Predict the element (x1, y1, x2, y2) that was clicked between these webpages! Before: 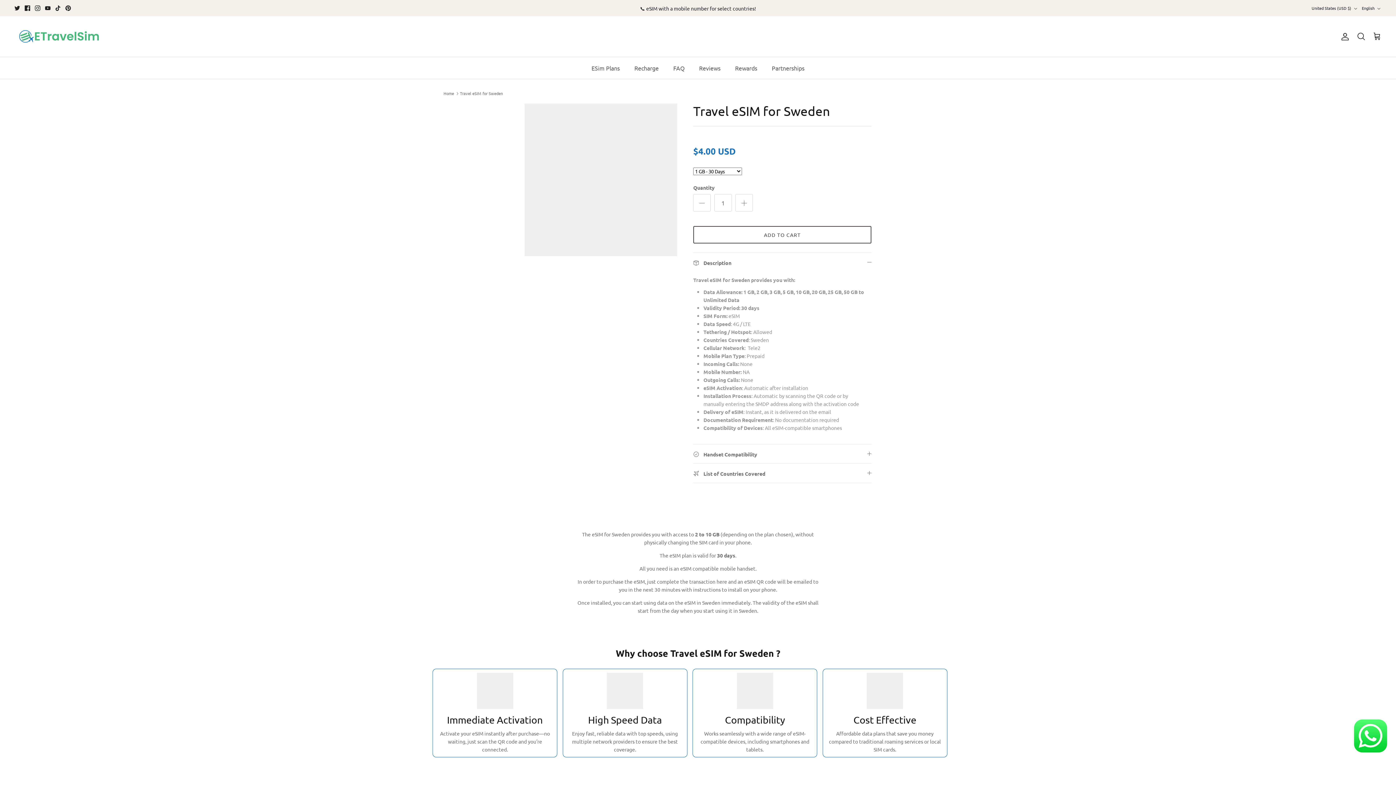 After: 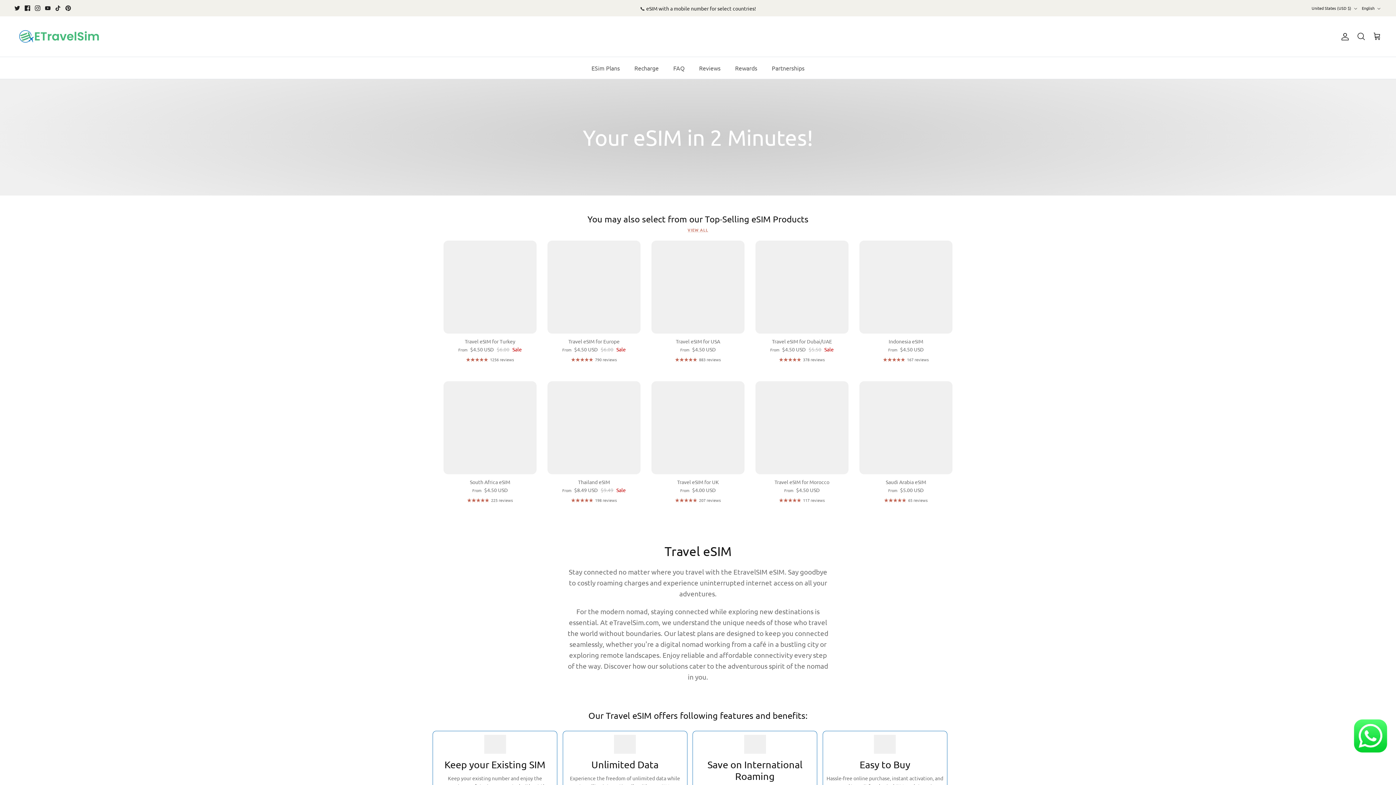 Action: bbox: (443, 90, 454, 96) label: Home